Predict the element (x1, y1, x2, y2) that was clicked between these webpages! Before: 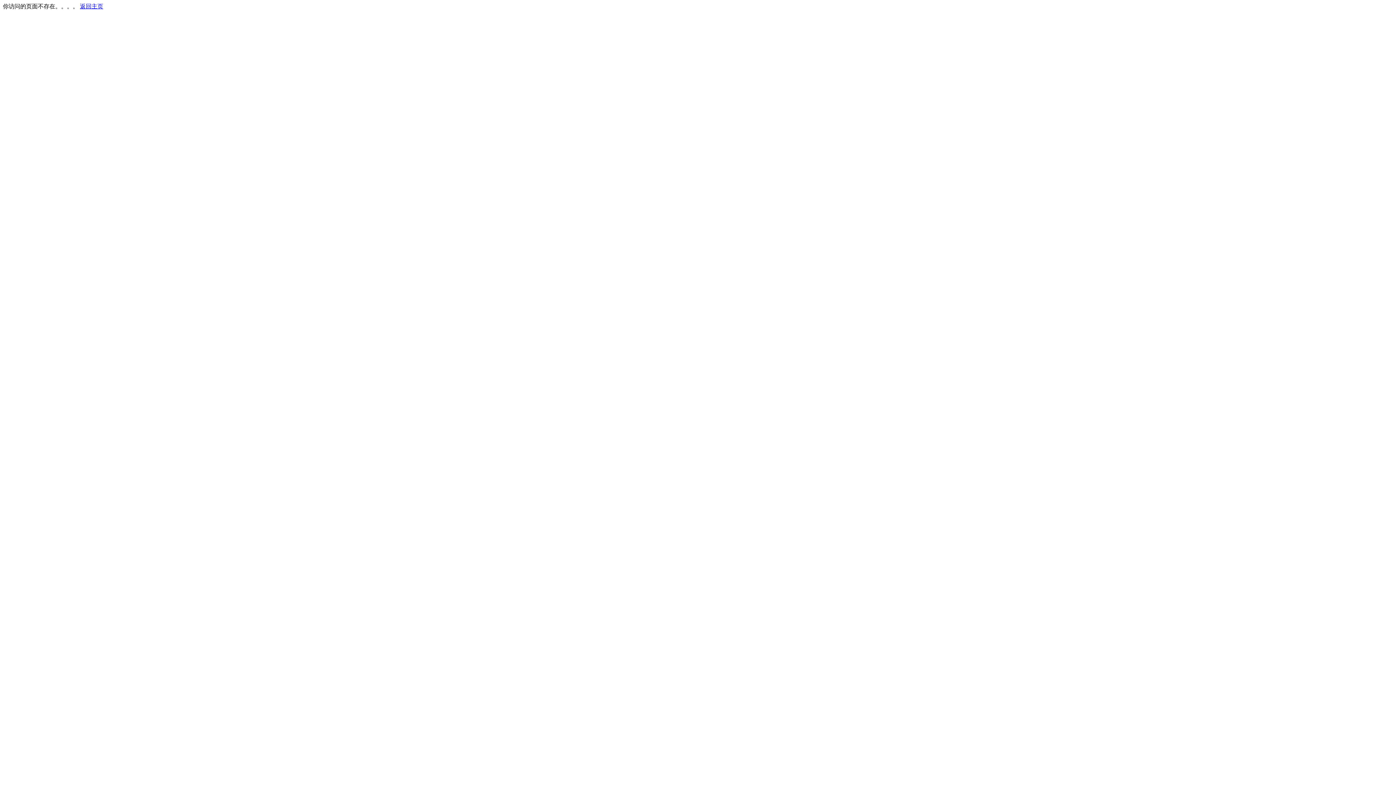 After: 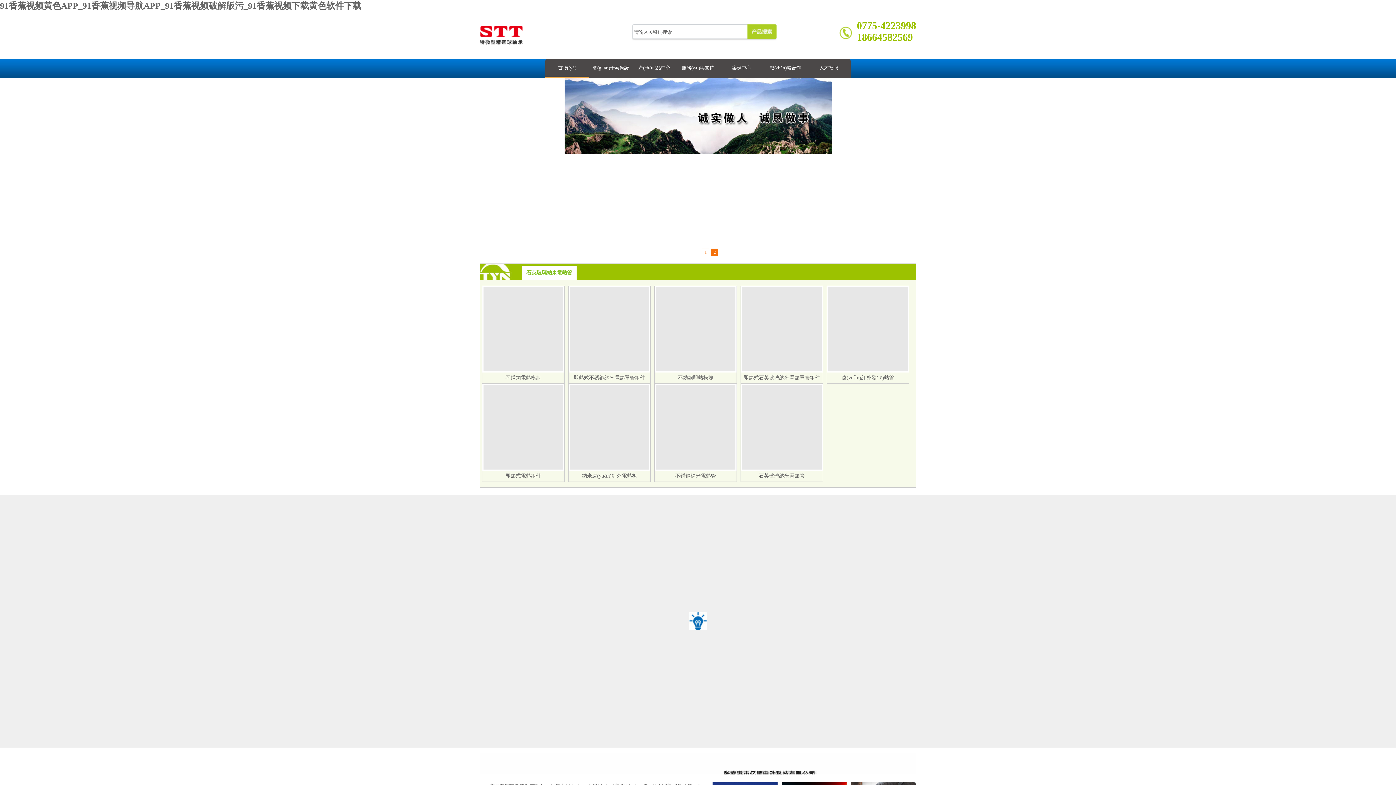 Action: label: 返回主页 bbox: (80, 3, 103, 9)